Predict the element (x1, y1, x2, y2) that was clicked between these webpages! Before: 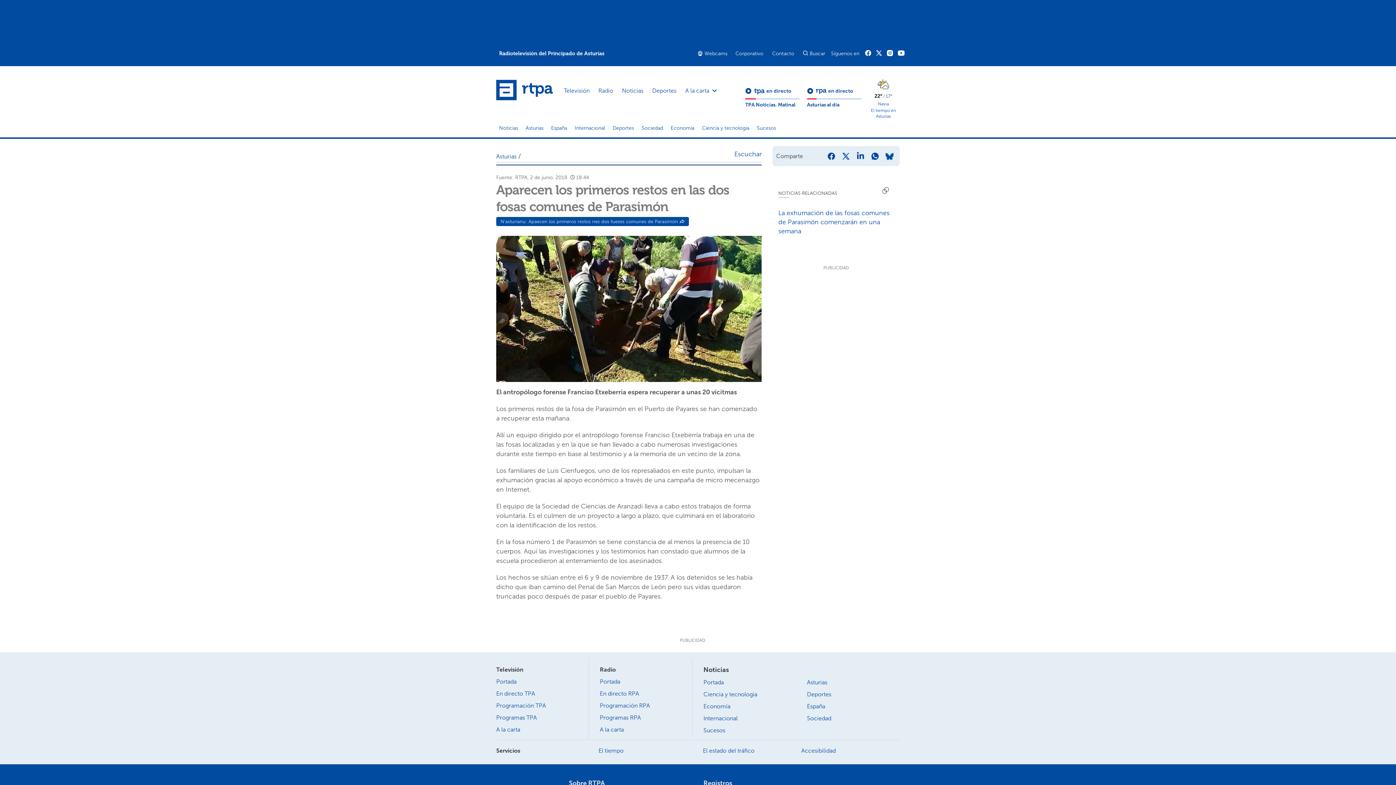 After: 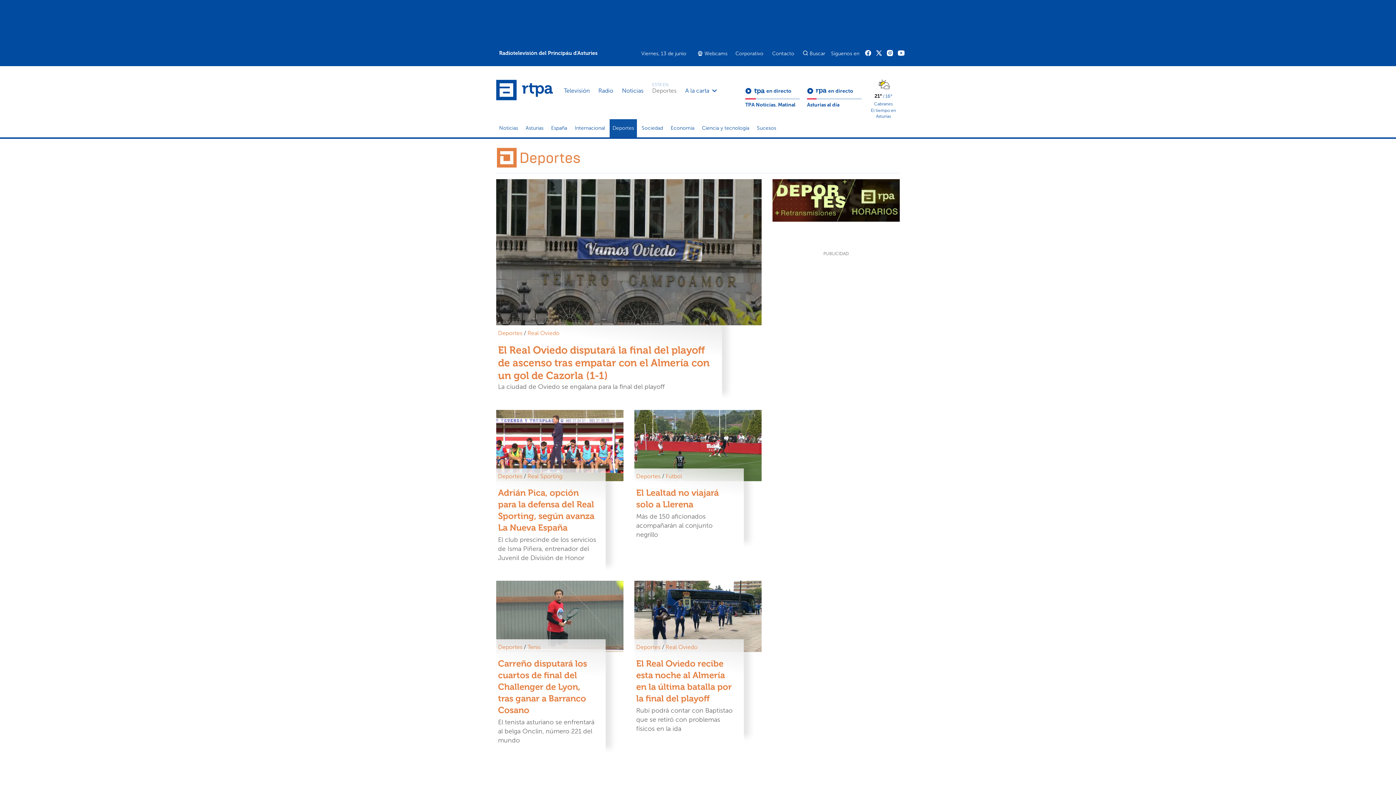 Action: label: Deportes bbox: (648, 86, 680, 94)